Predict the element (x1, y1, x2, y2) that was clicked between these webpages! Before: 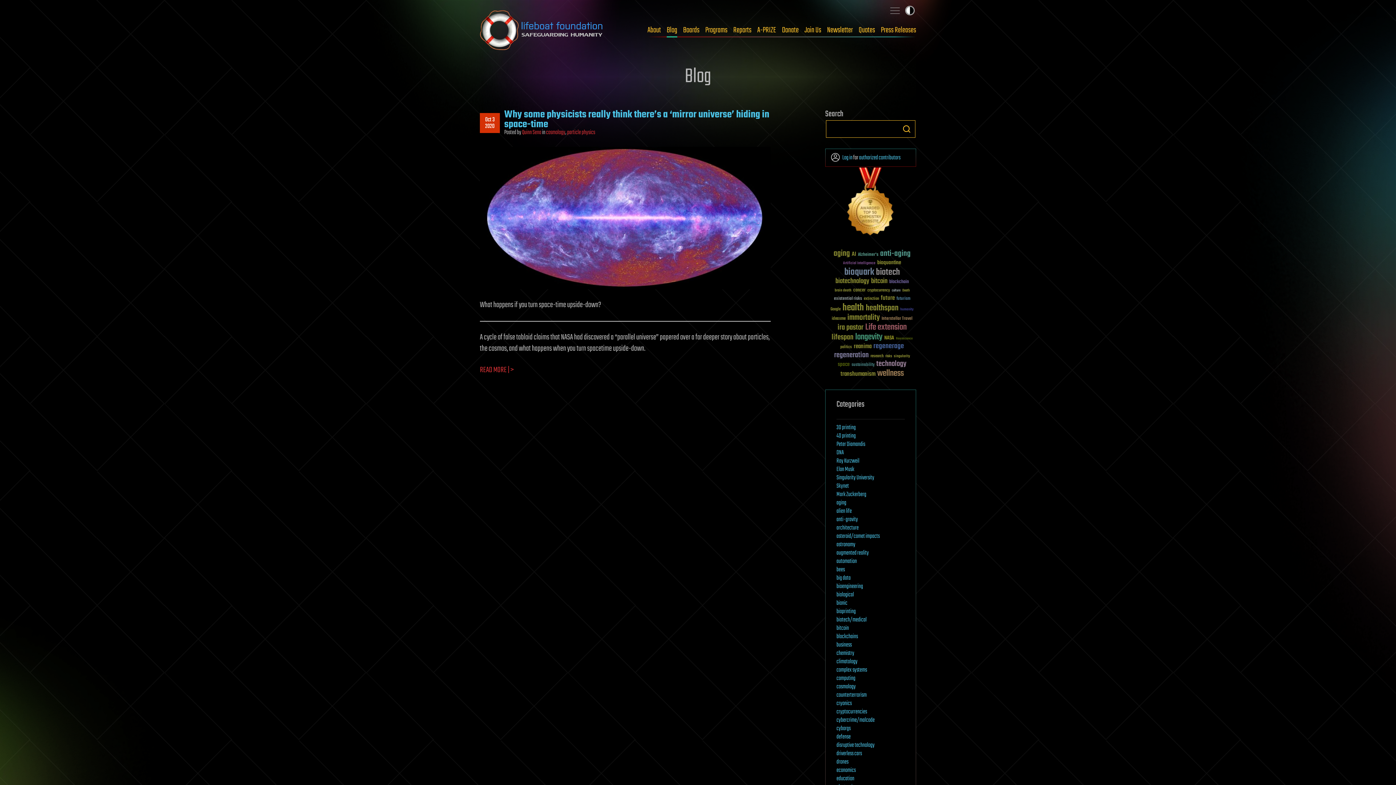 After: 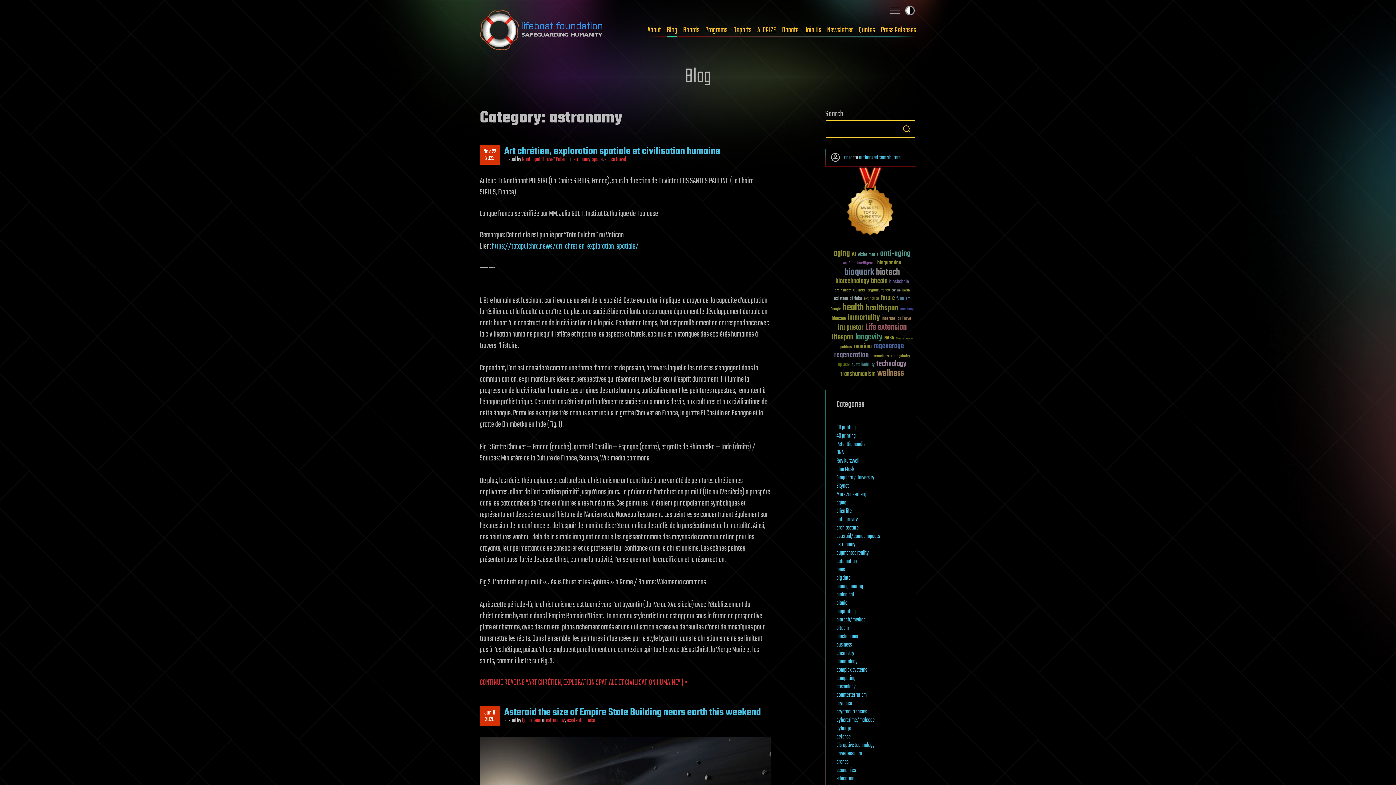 Action: bbox: (836, 540, 855, 549) label: astronomy